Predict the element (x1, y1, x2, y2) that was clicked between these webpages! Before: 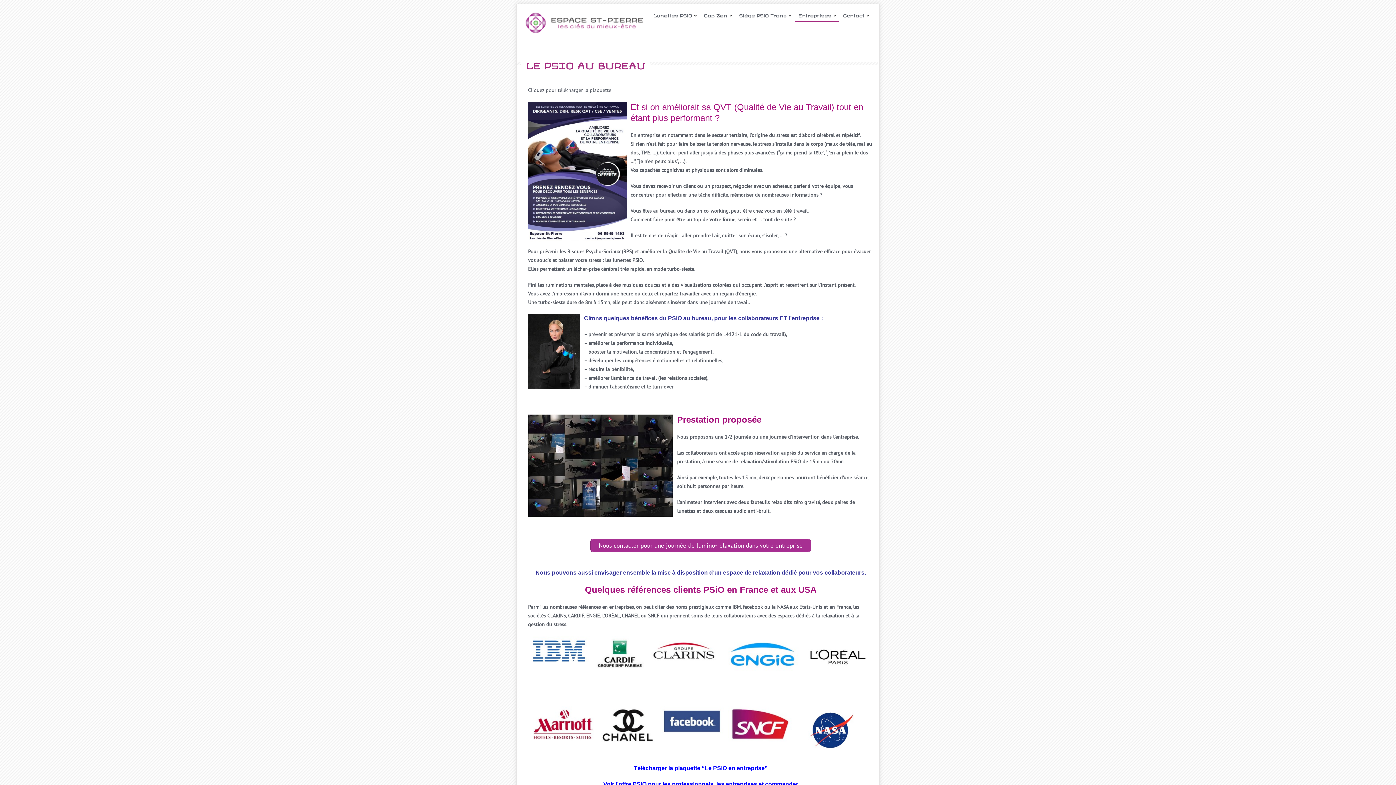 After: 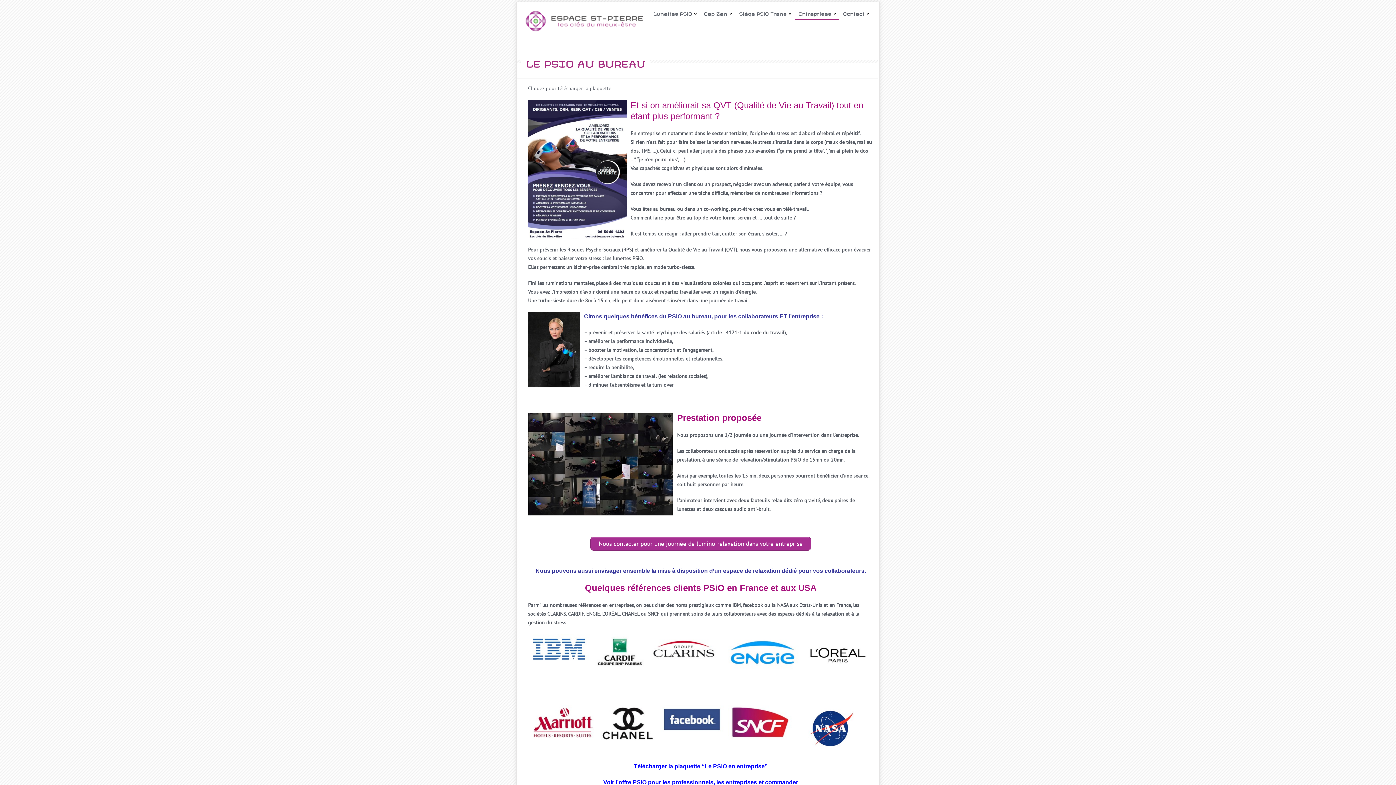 Action: label: ffre  bbox: (622, 781, 632, 787)